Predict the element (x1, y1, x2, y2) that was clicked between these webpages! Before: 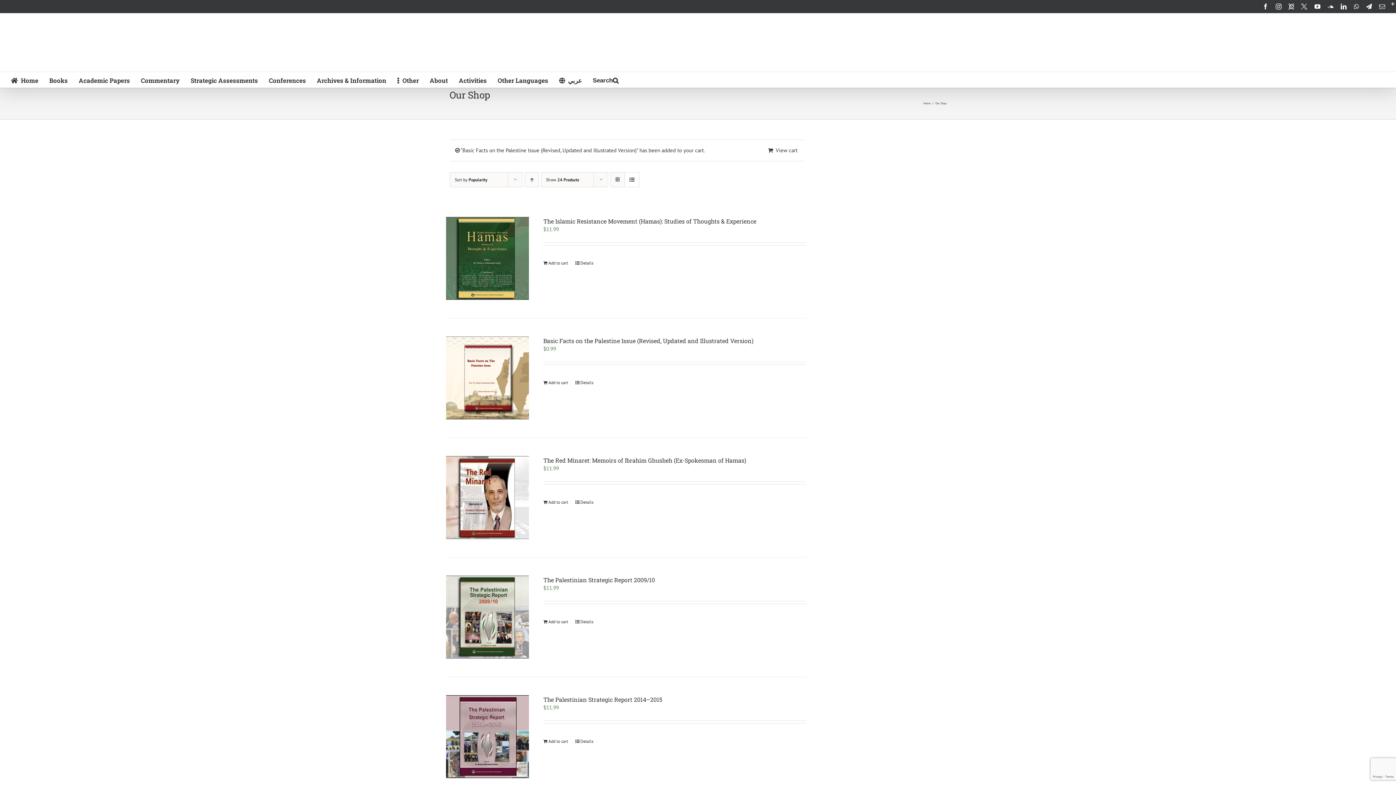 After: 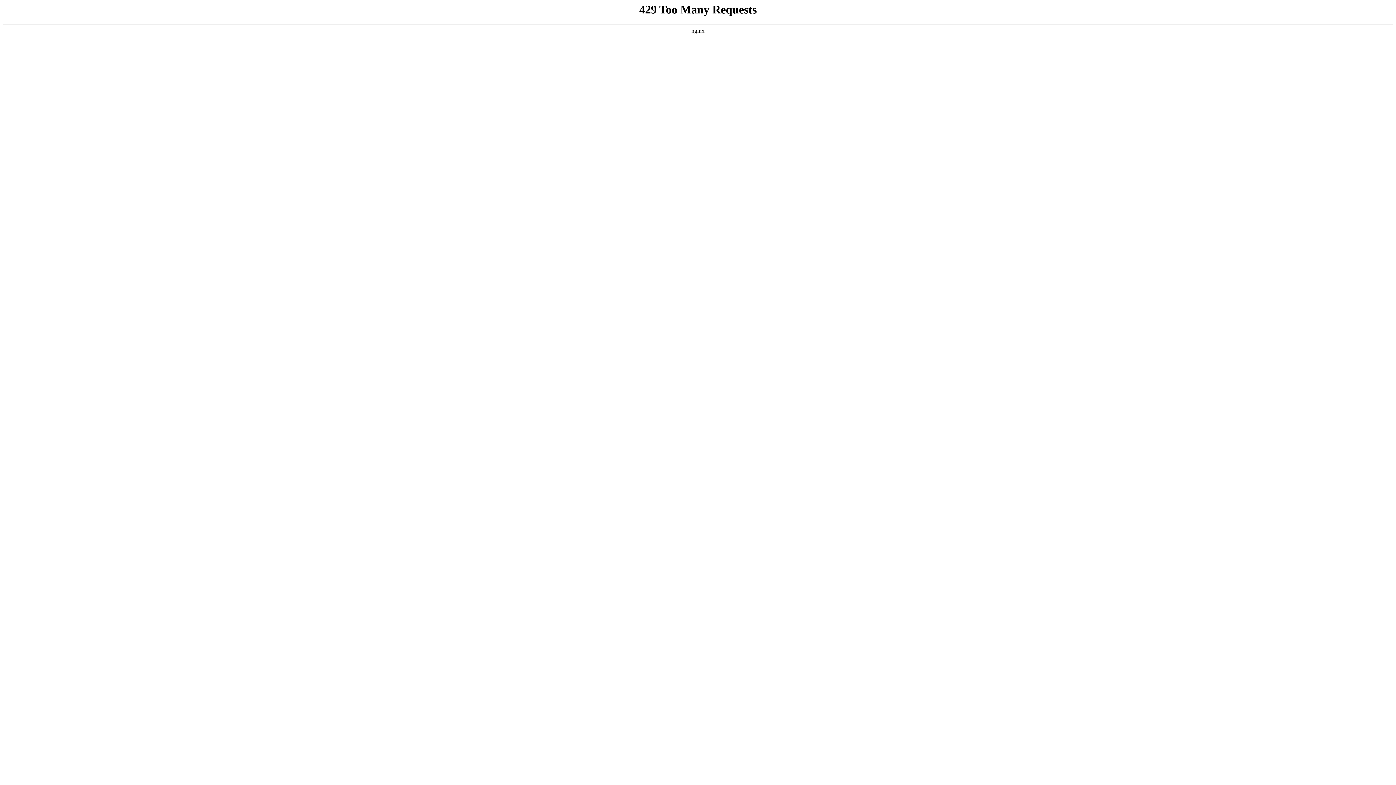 Action: label: Other Languages bbox: (497, 72, 548, 87)